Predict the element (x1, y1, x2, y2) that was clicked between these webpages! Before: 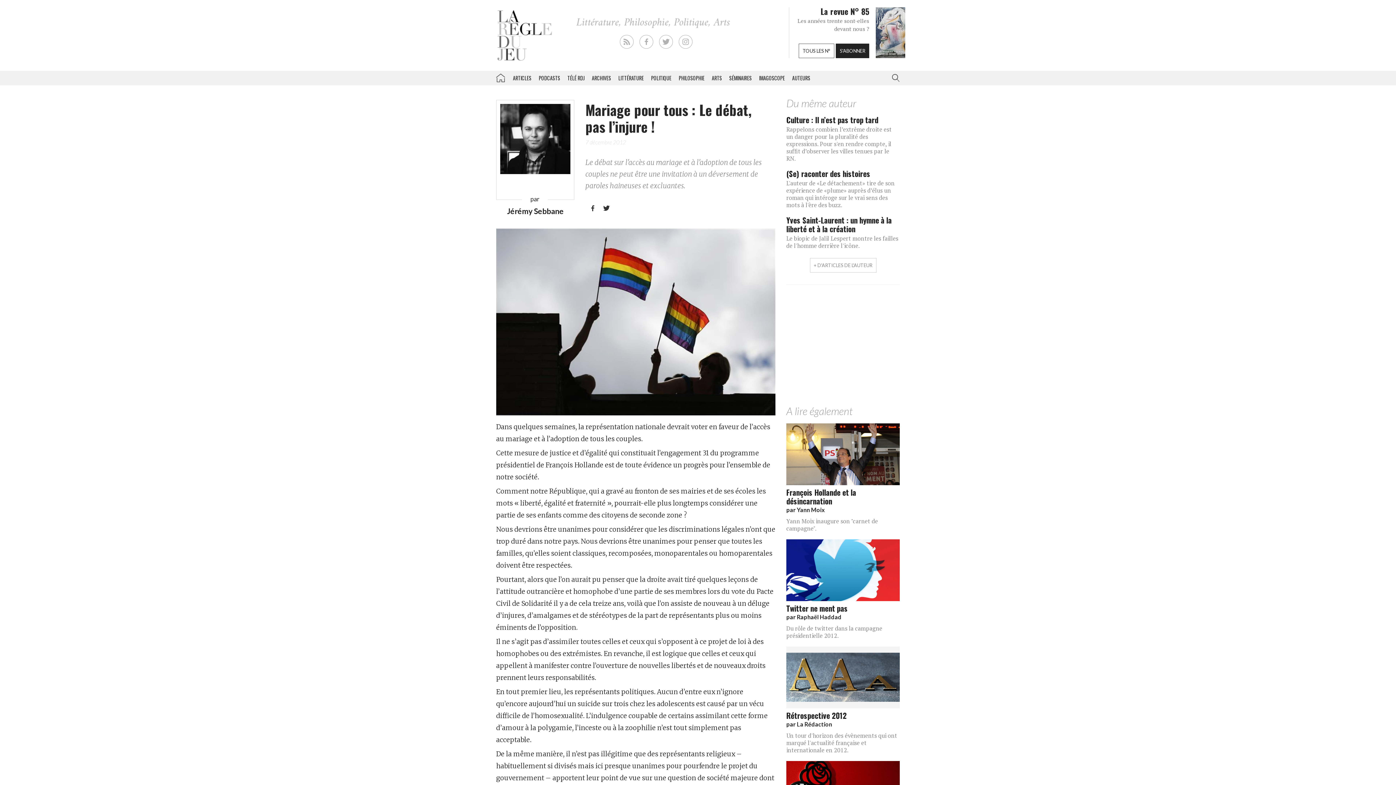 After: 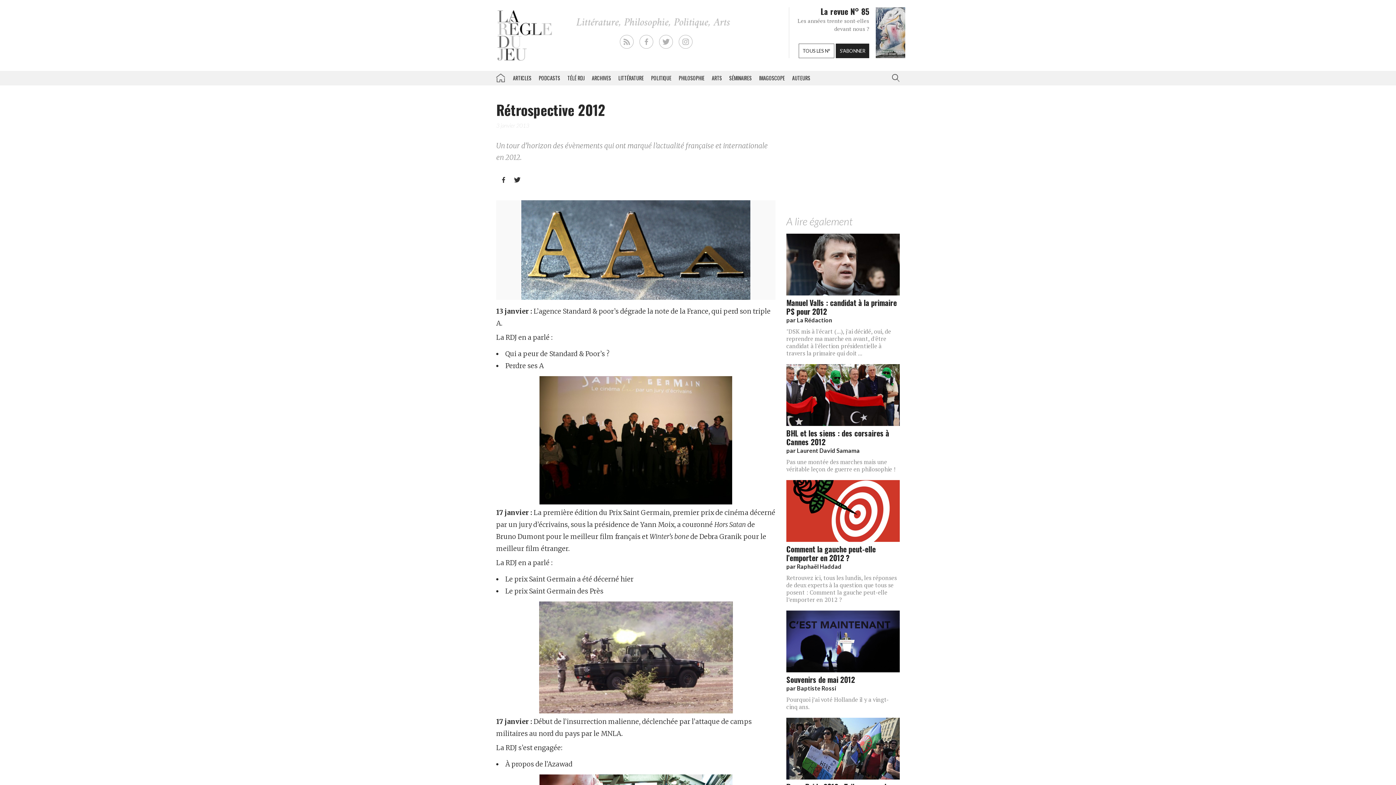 Action: label: Un tour d'horizon des évènements qui ont marqué l'actualité française et internationale en 2012. bbox: (786, 731, 897, 754)